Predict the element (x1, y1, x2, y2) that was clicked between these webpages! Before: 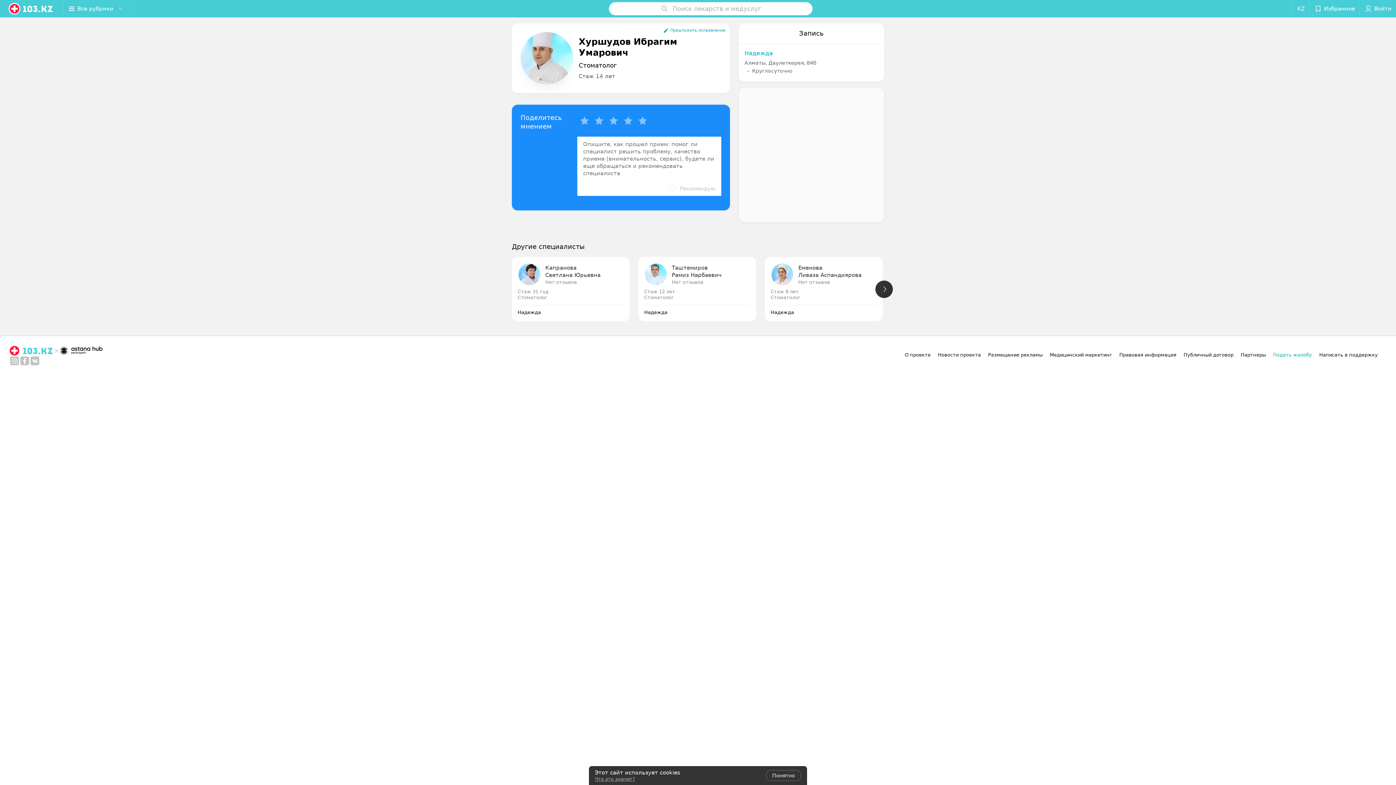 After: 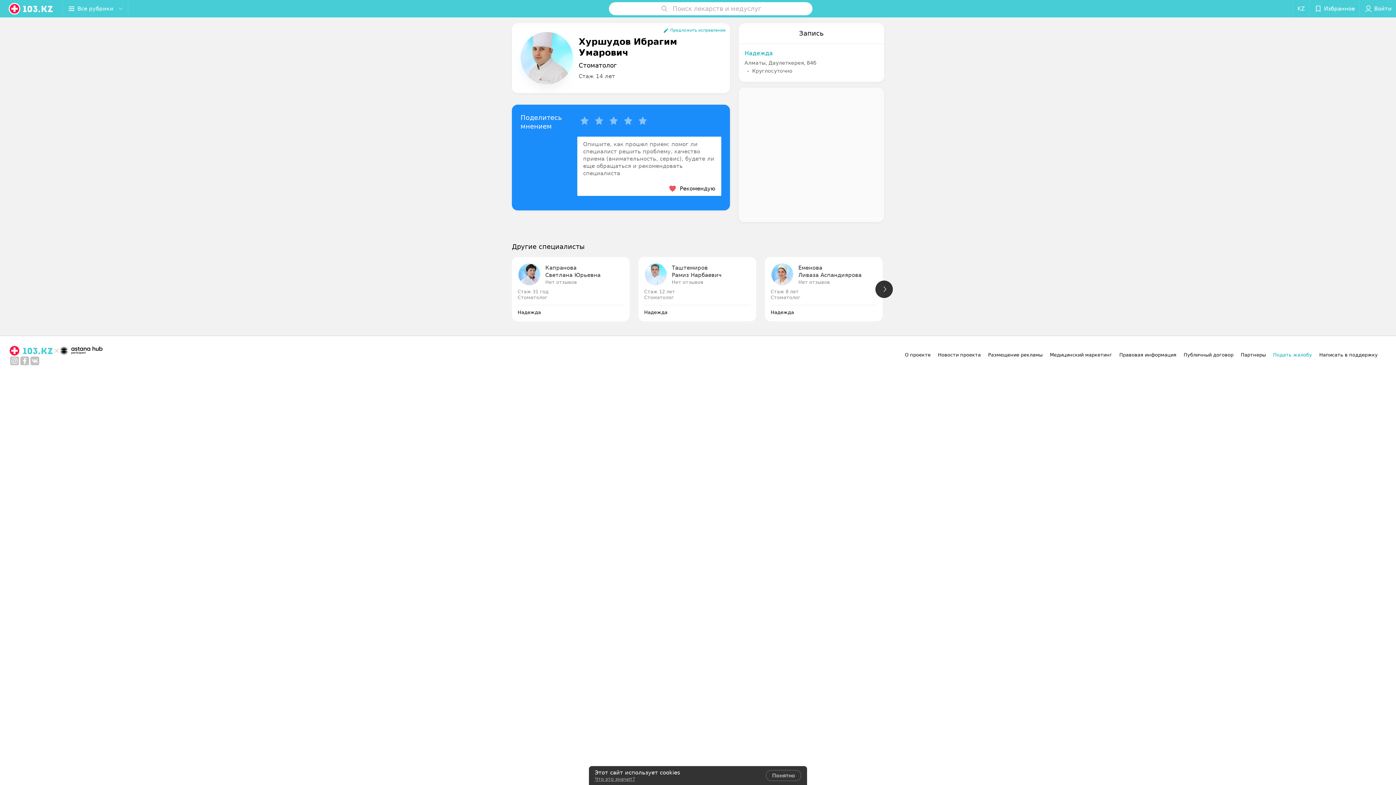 Action: label: Рекомендую bbox: (668, 184, 715, 193)